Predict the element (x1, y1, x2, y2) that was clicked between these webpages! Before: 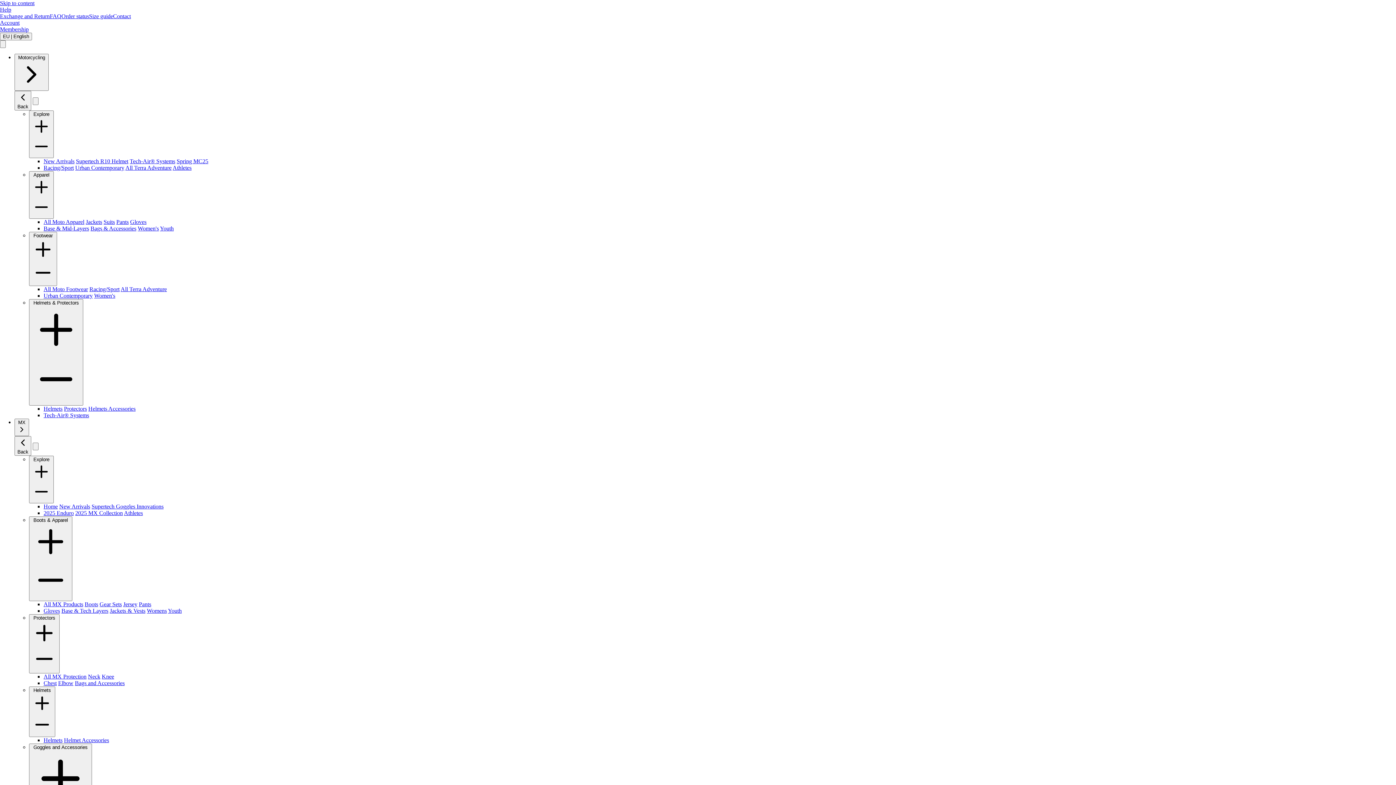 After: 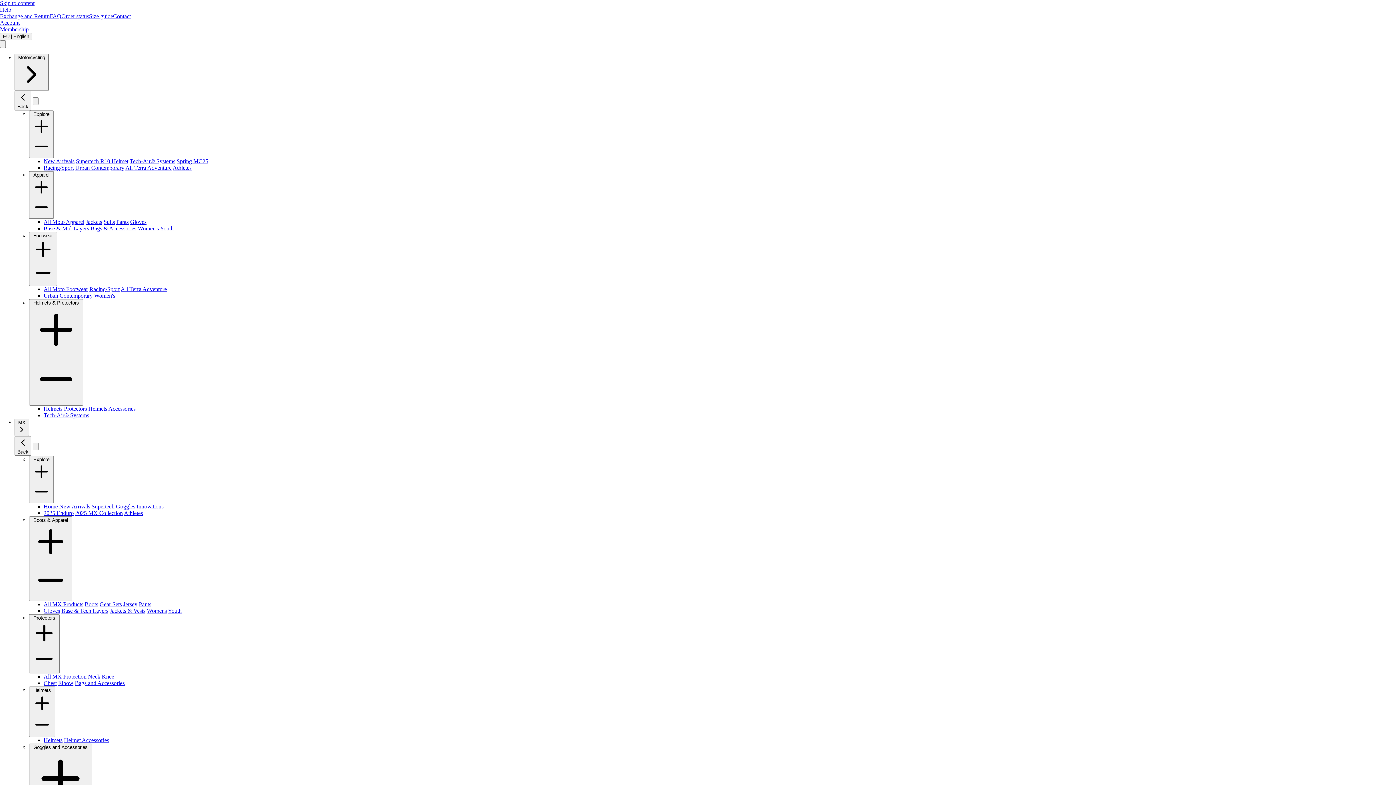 Action: bbox: (102, 604, 124, 610) label: Gear Sets